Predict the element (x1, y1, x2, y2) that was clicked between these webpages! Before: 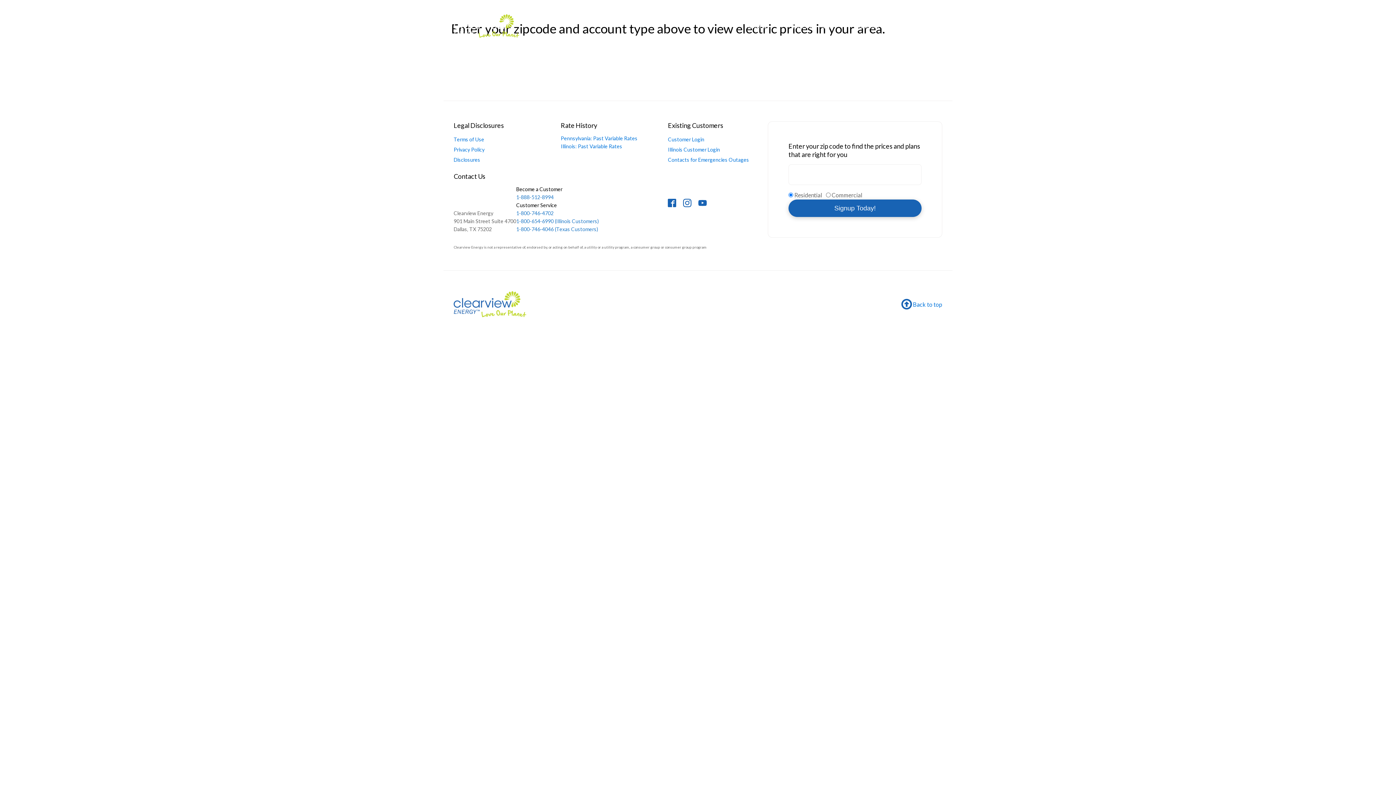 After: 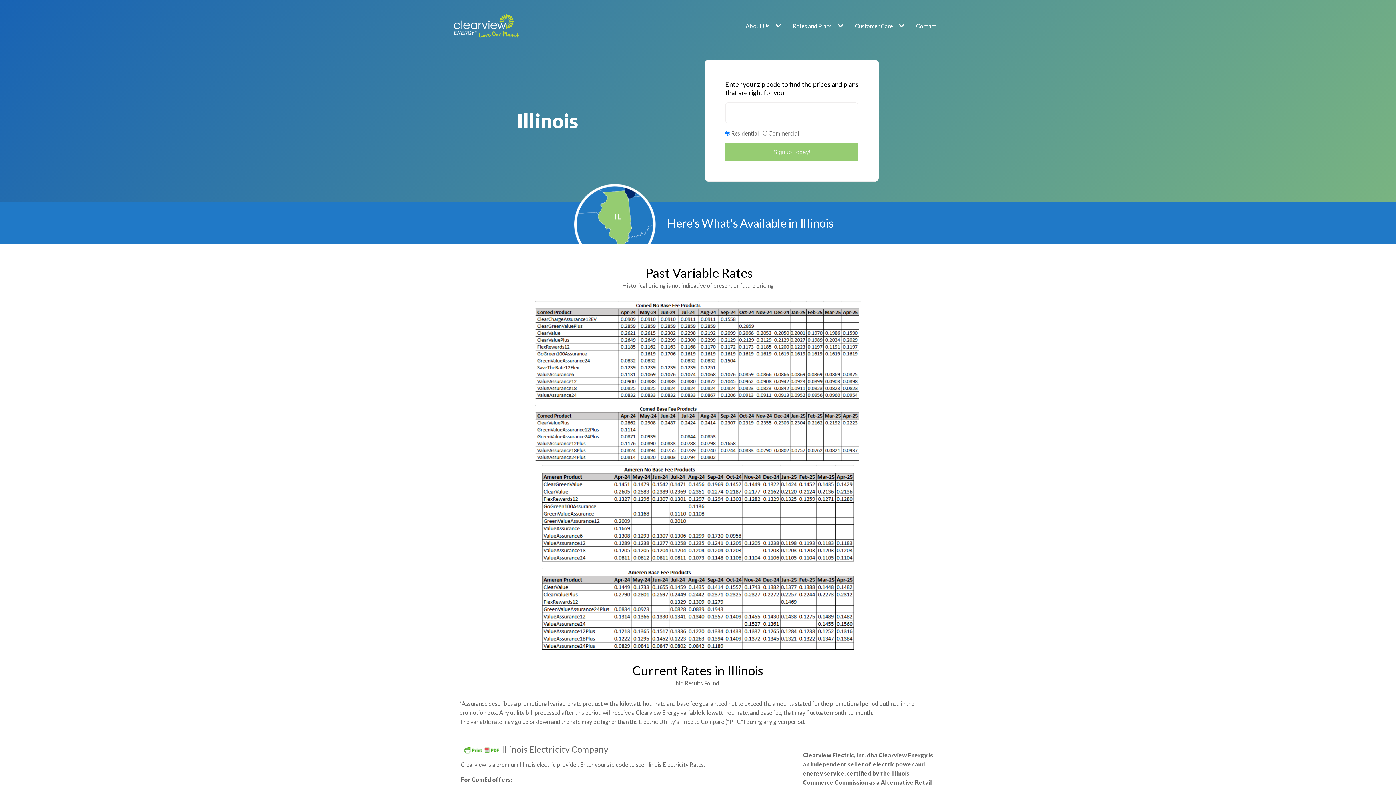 Action: label: Illinois: Past Variable Rates bbox: (560, 142, 637, 150)